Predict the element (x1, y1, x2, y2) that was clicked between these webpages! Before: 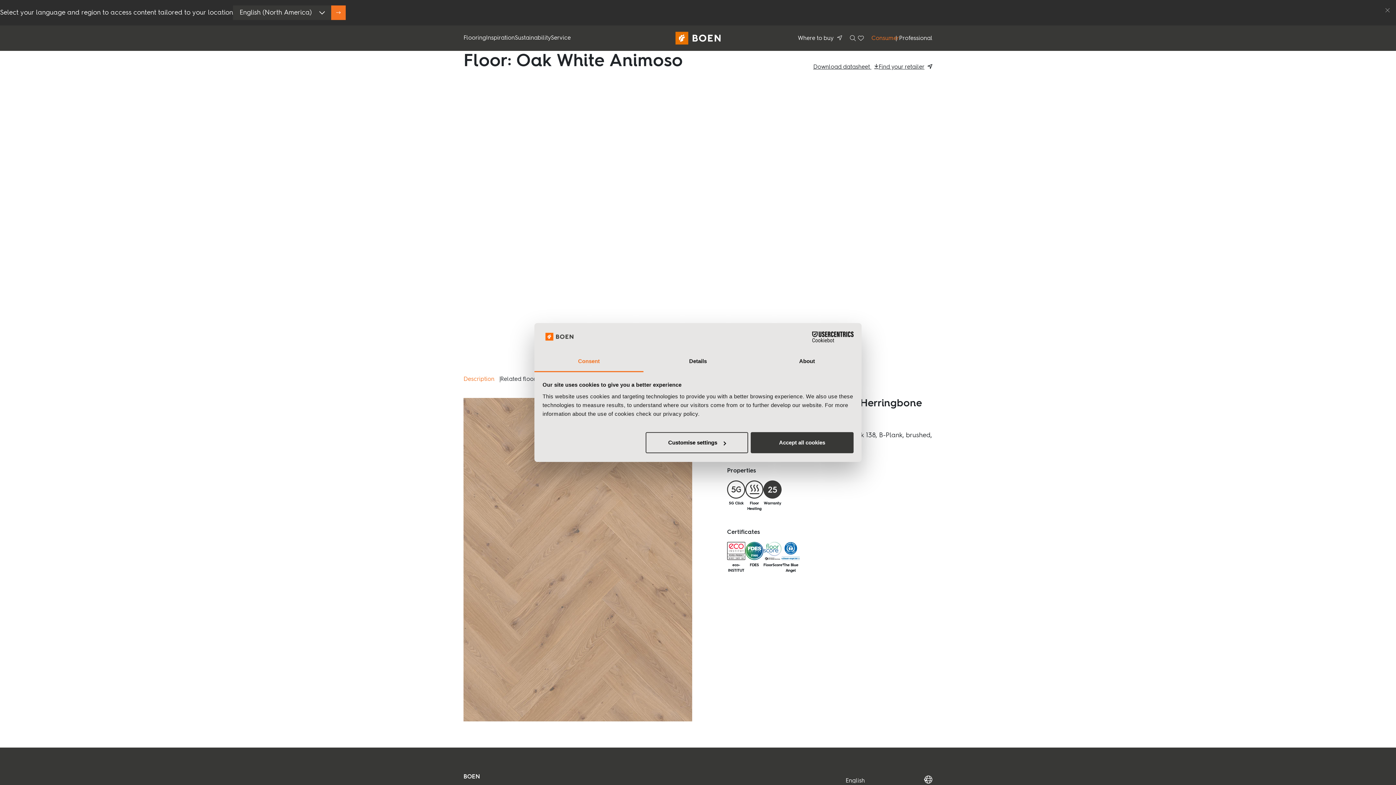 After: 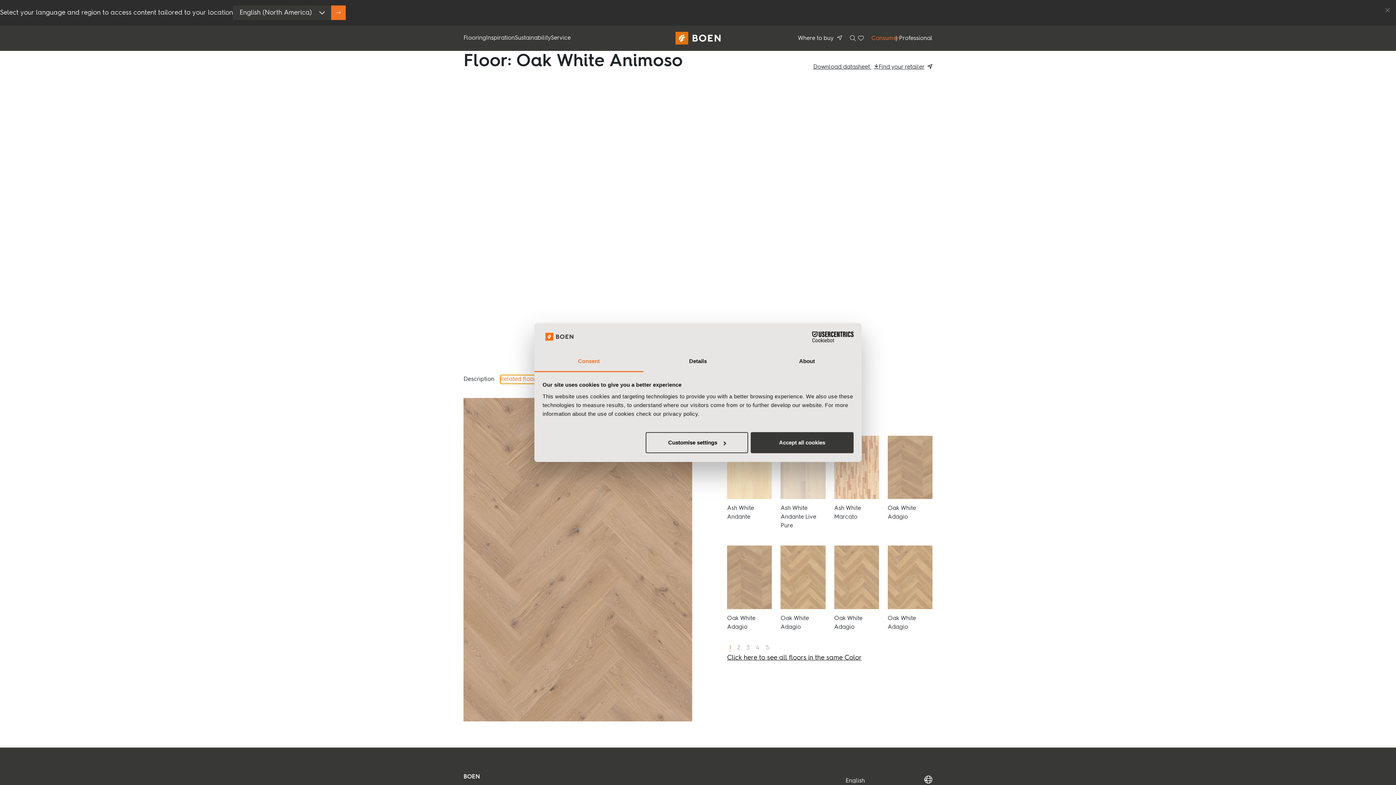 Action: label: Related floors bbox: (500, 375, 538, 384)